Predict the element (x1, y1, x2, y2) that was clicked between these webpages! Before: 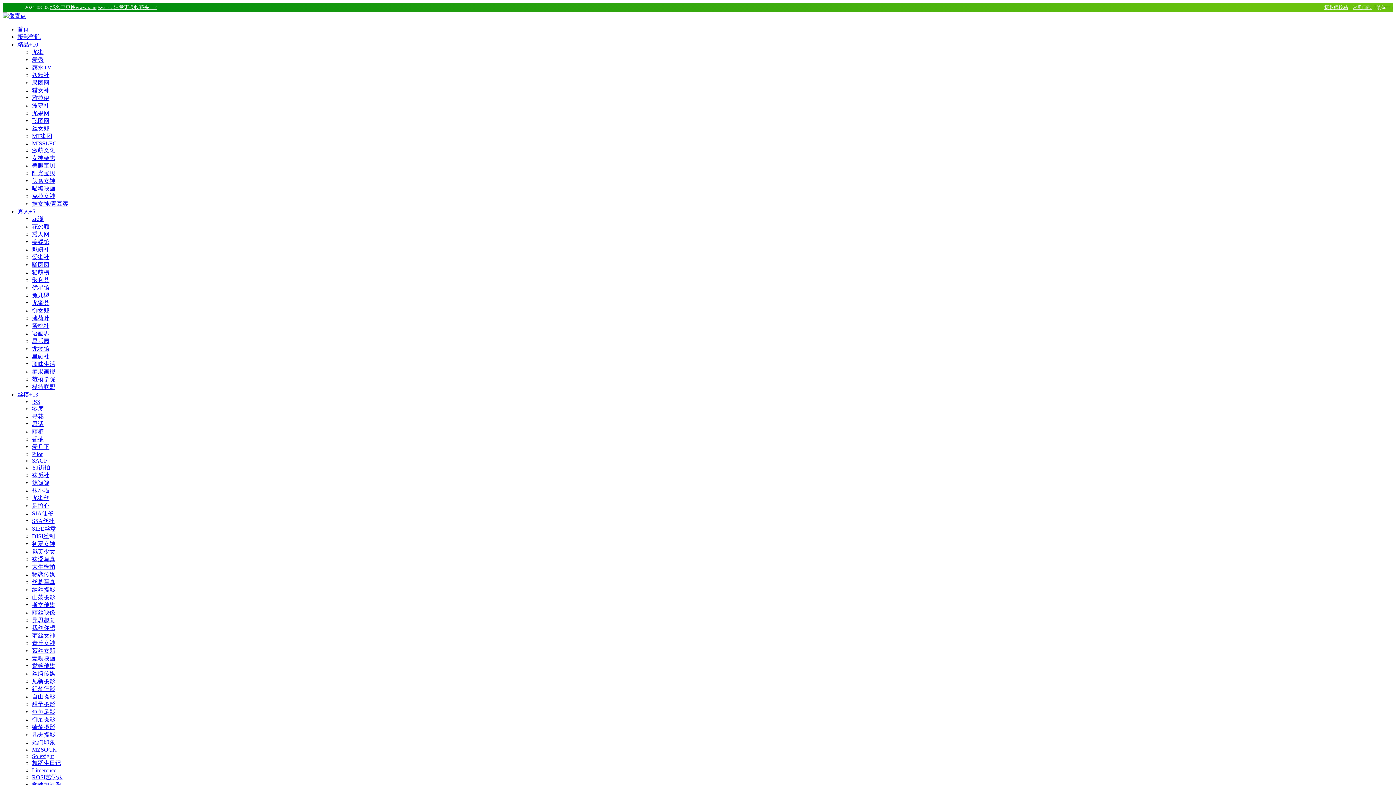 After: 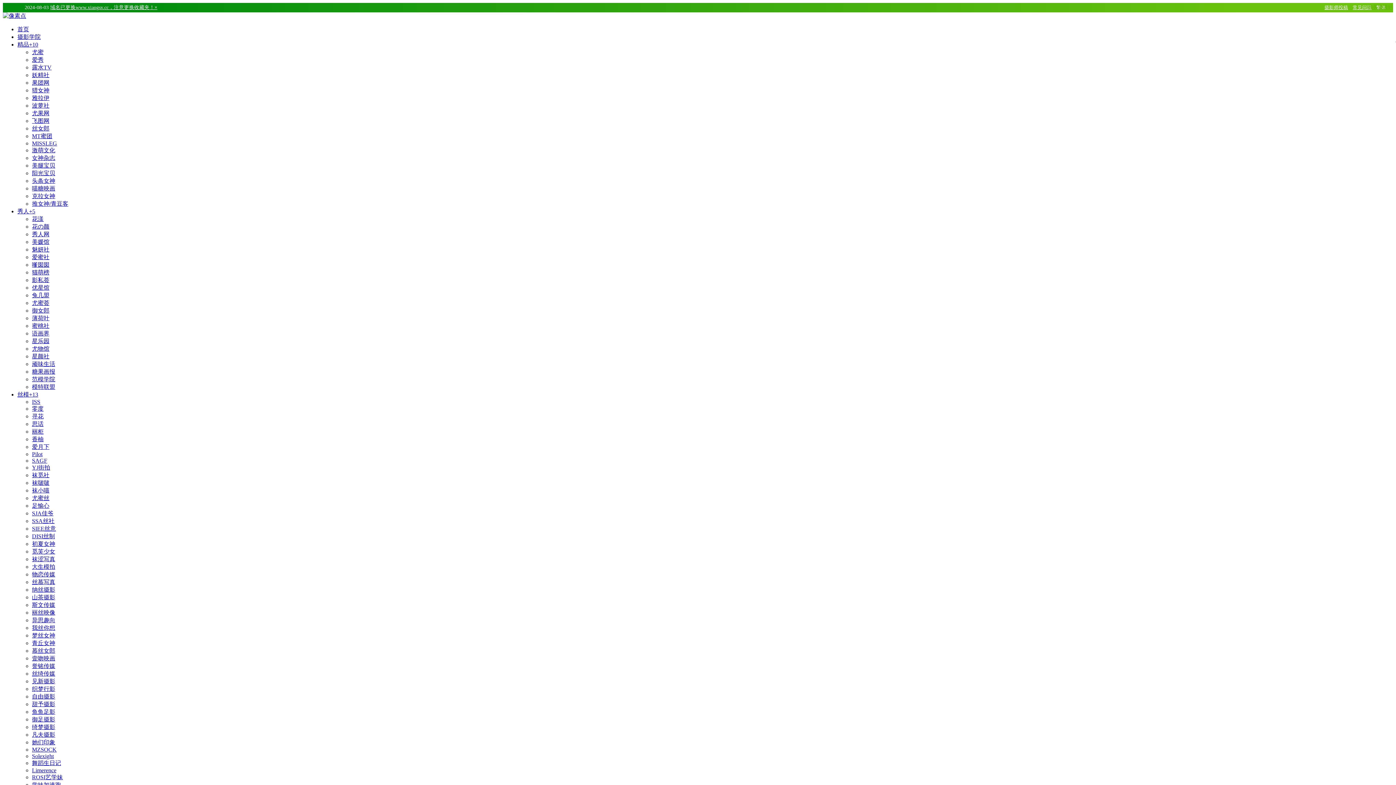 Action: label: 初夏女神 bbox: (32, 541, 55, 547)